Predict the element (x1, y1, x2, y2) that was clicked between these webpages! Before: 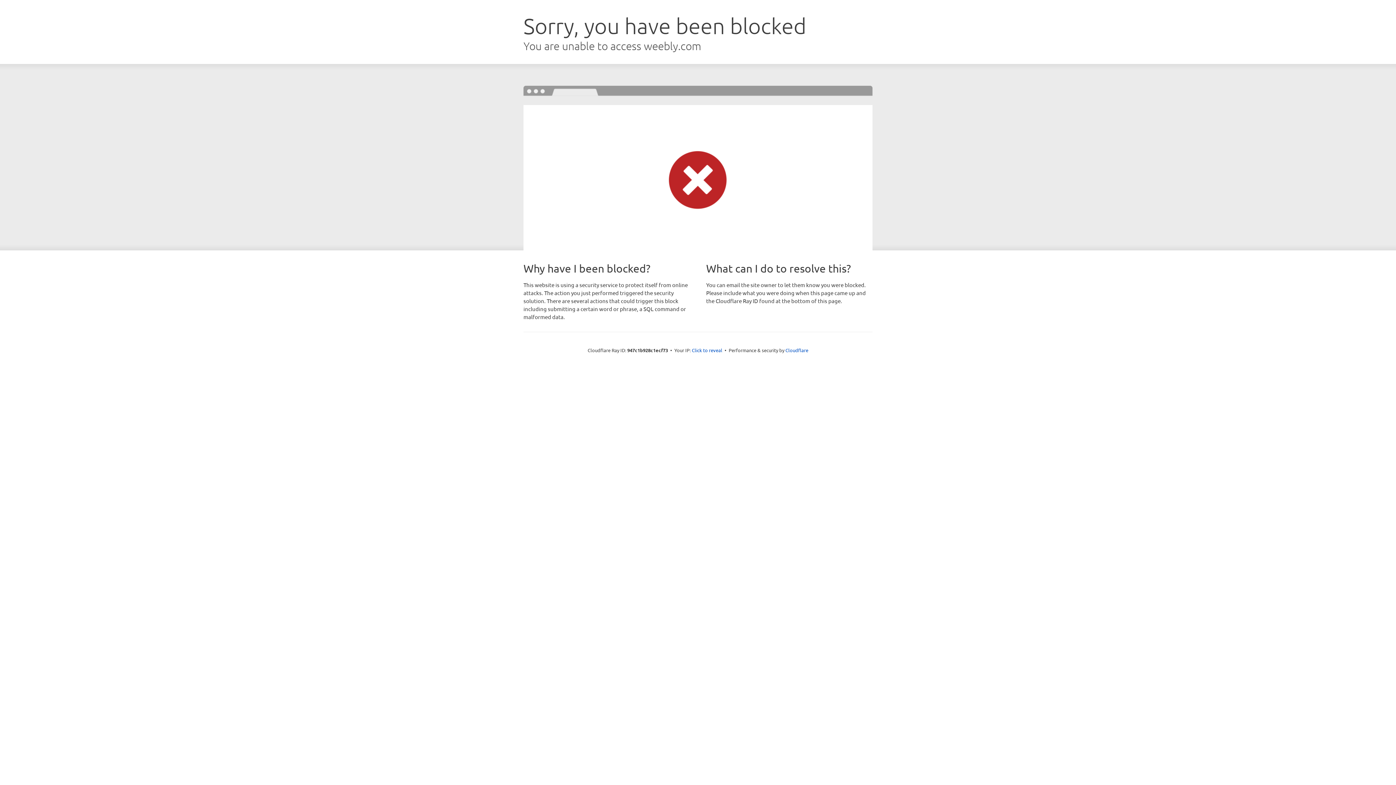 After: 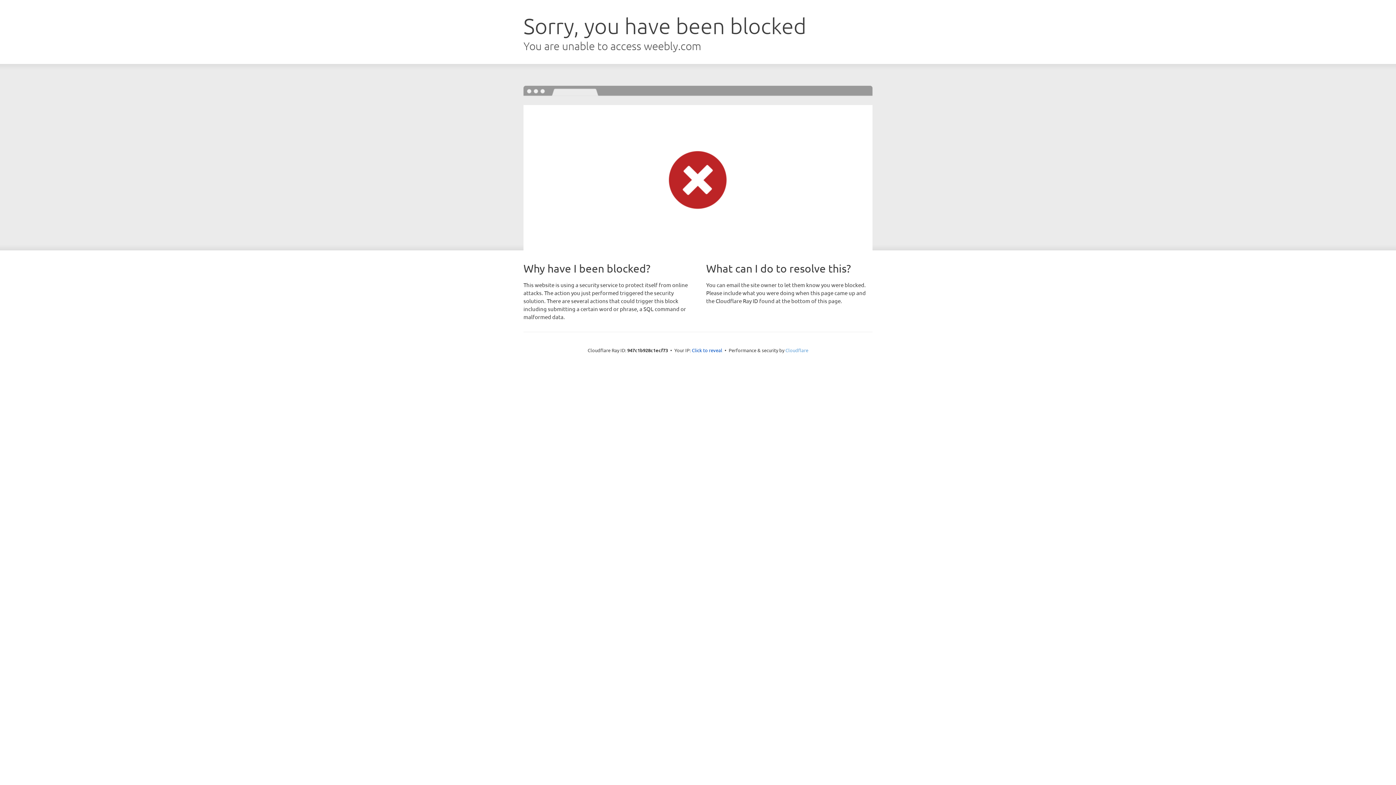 Action: bbox: (785, 347, 808, 353) label: Cloudflare